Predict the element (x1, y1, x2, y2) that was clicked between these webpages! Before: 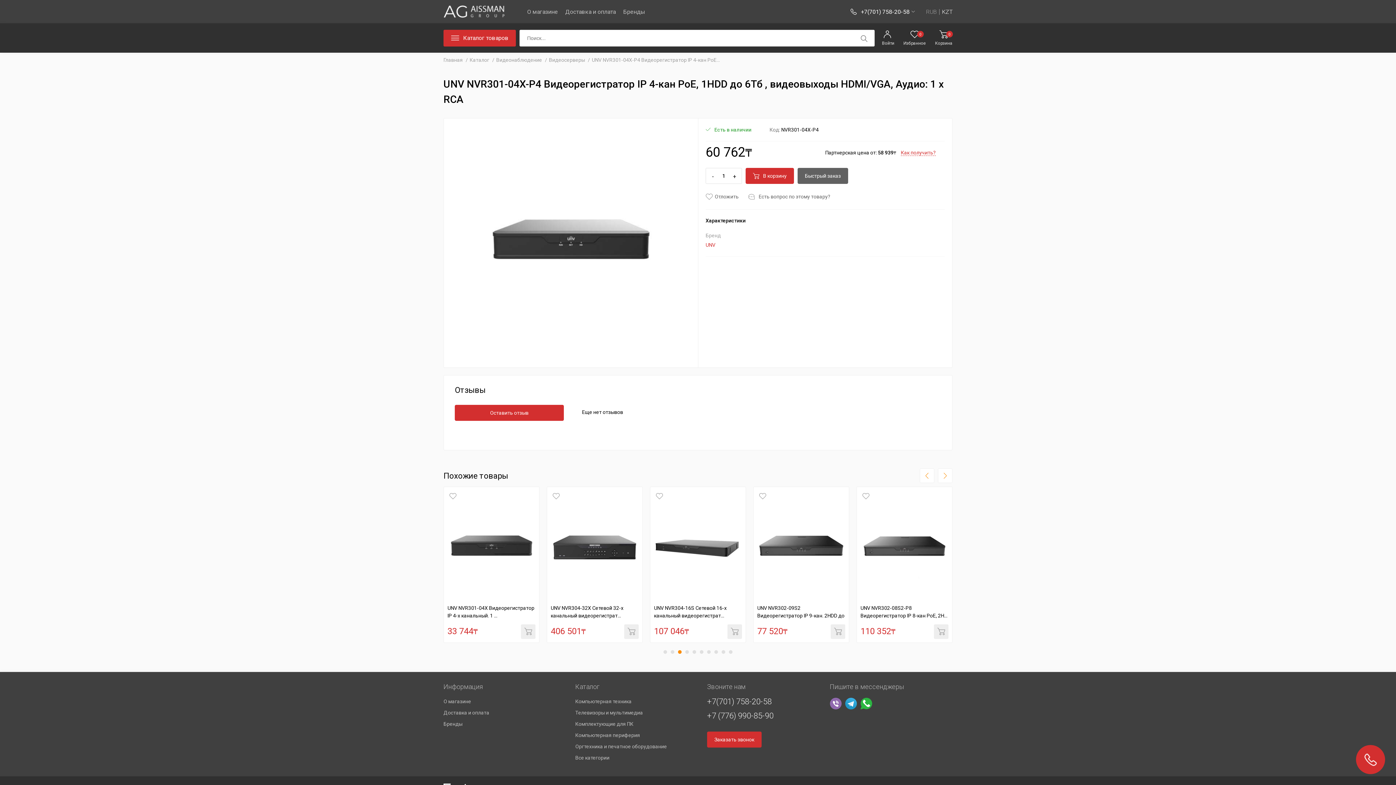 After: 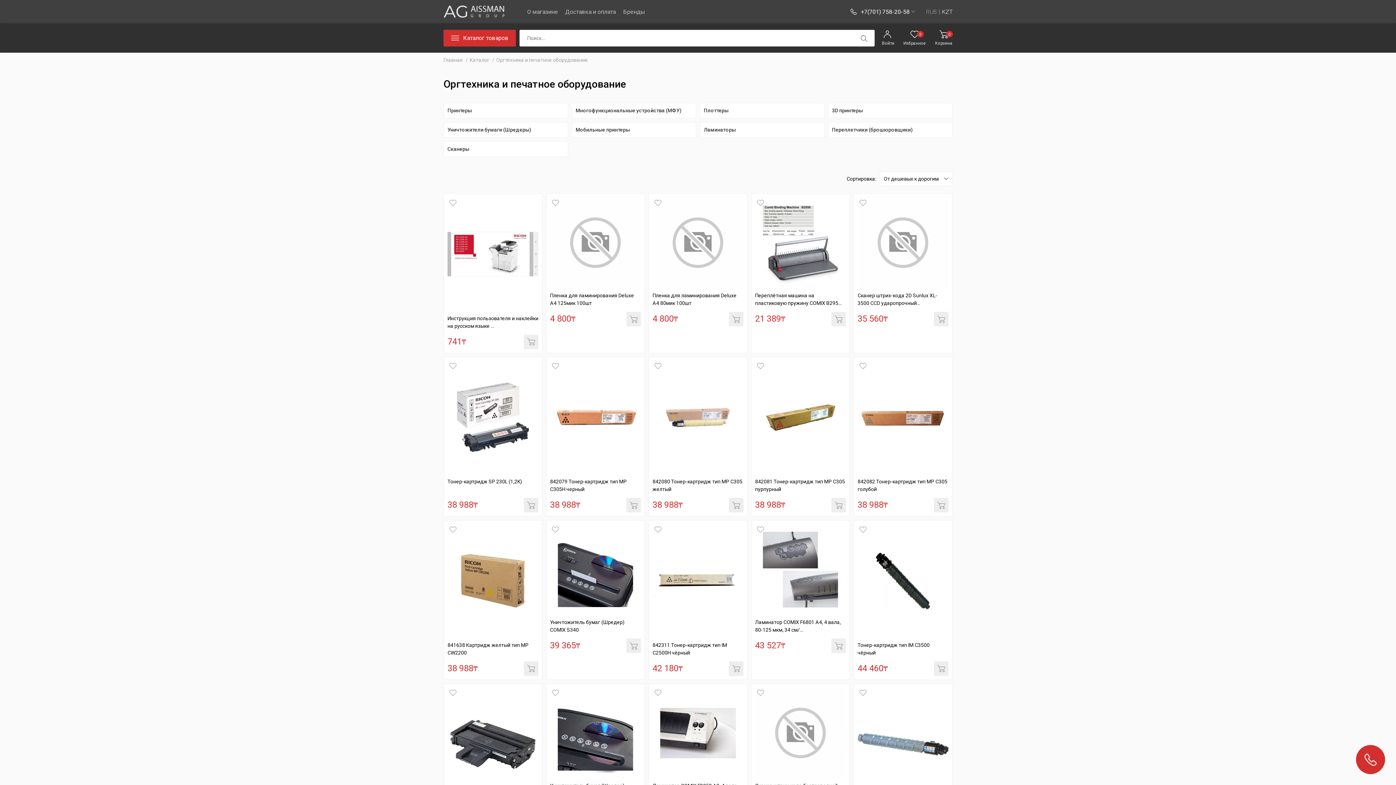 Action: bbox: (575, 743, 667, 749) label: Оргтехника и печатное оборудование